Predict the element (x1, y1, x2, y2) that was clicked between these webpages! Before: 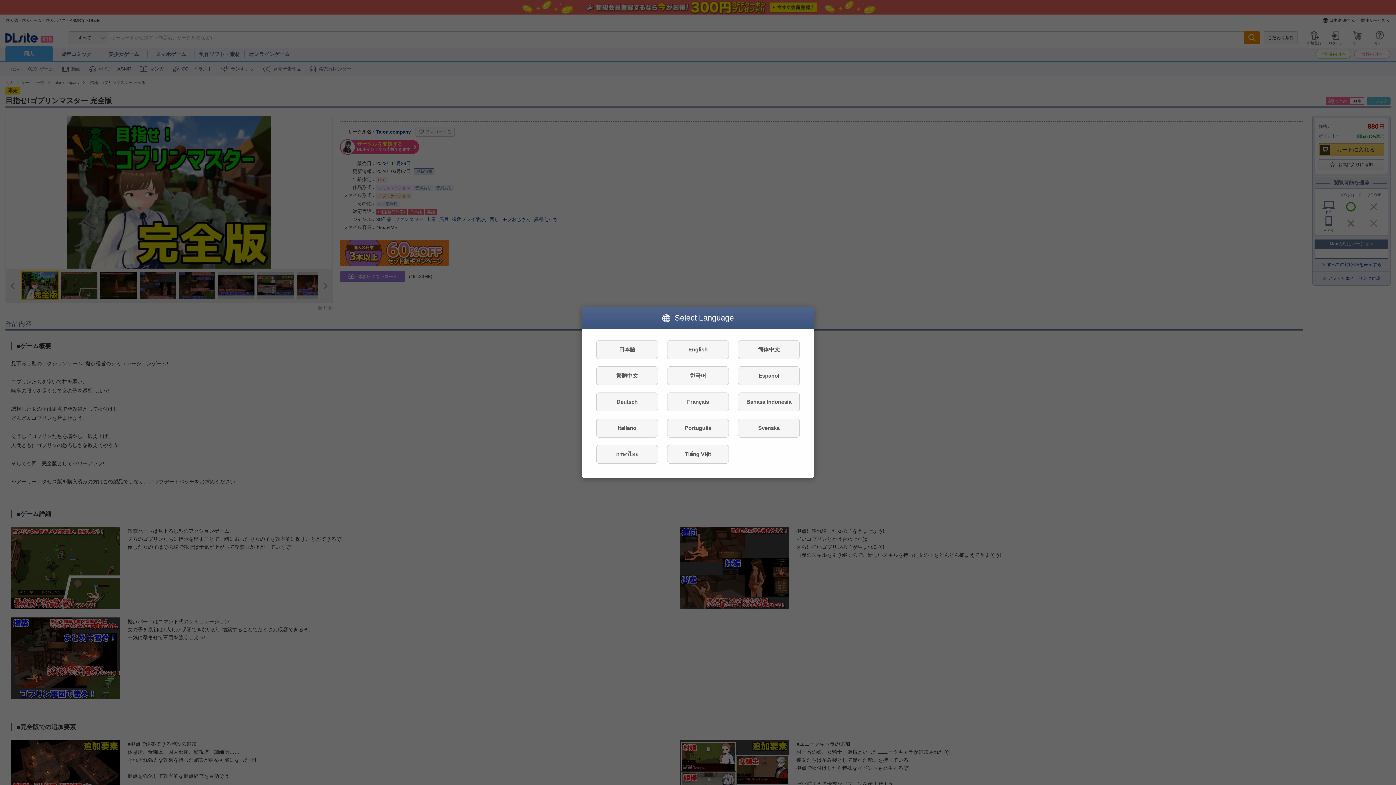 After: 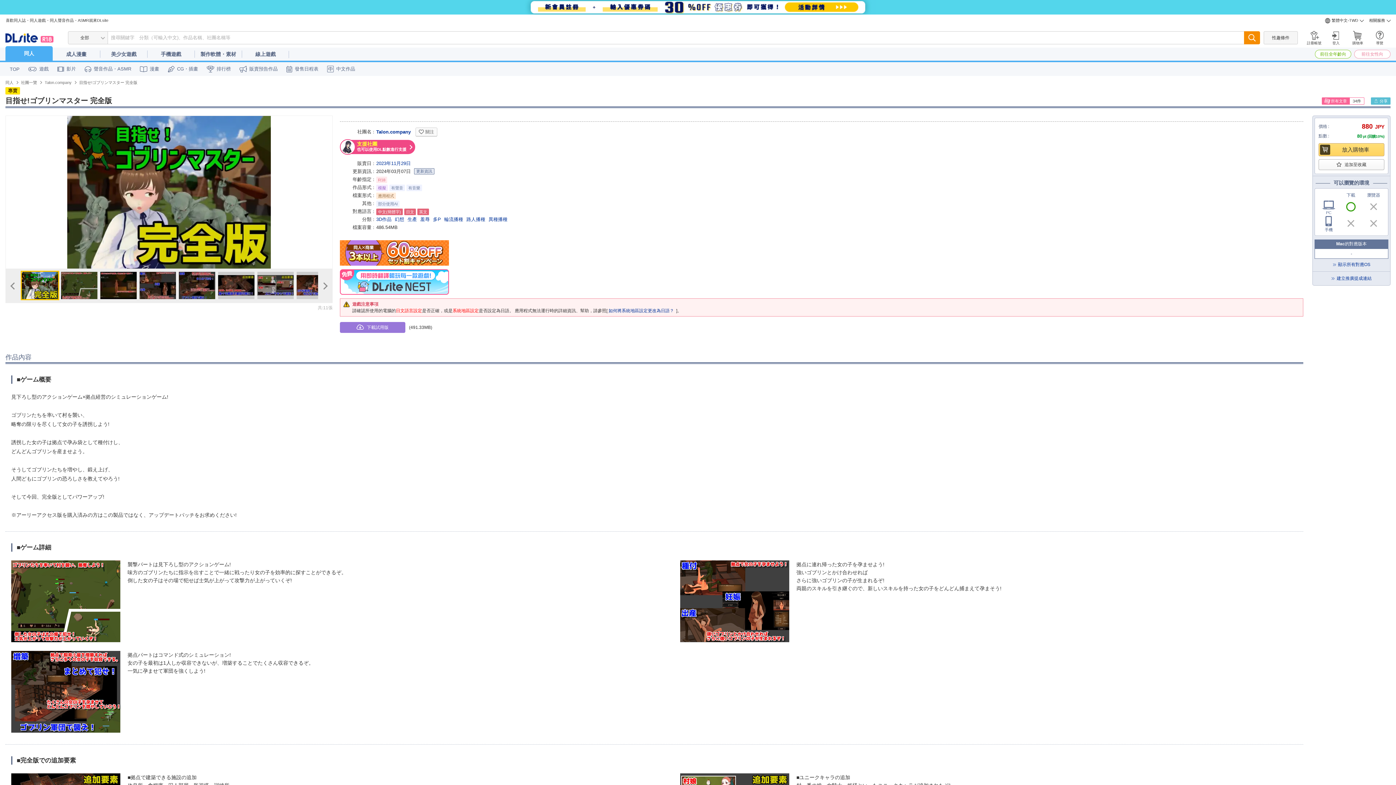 Action: label: 繁體中文 bbox: (596, 366, 658, 385)